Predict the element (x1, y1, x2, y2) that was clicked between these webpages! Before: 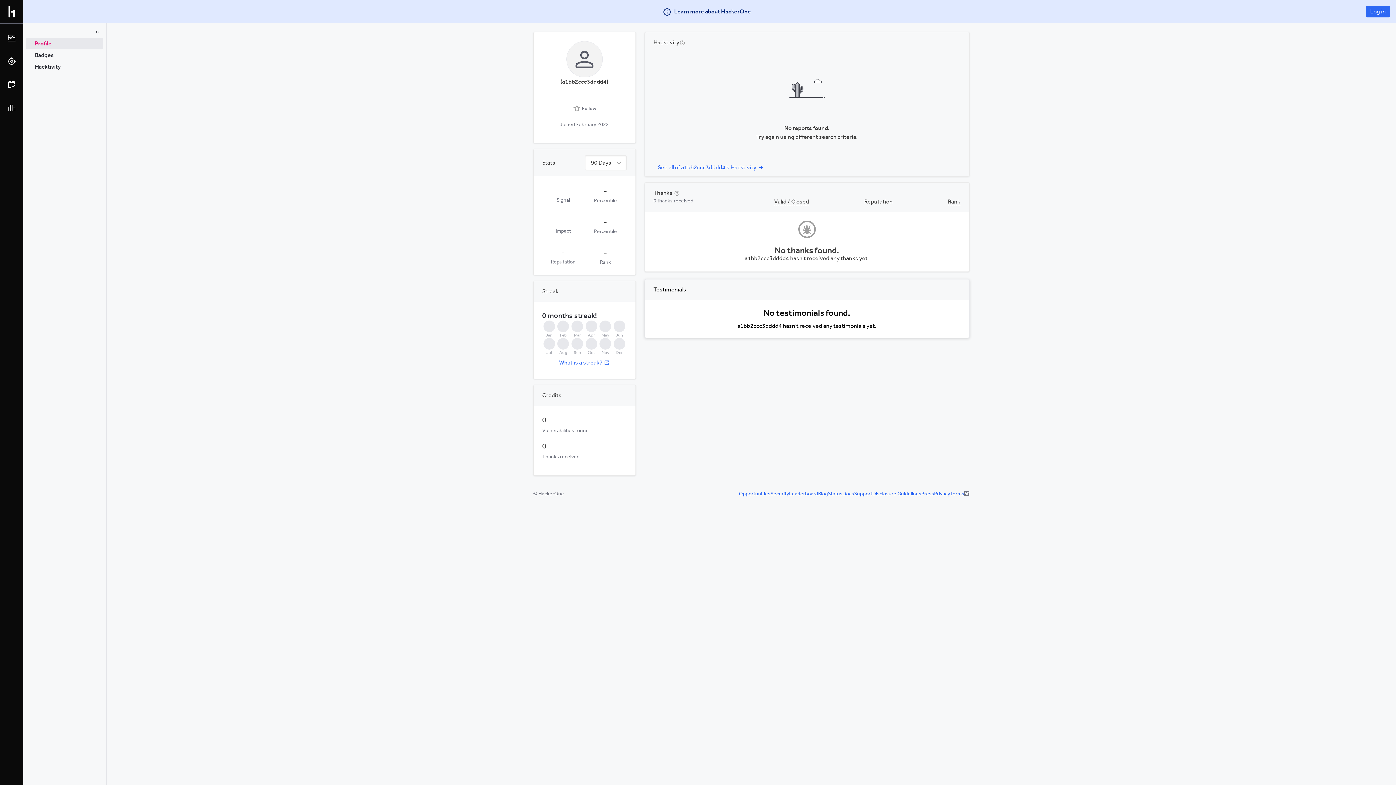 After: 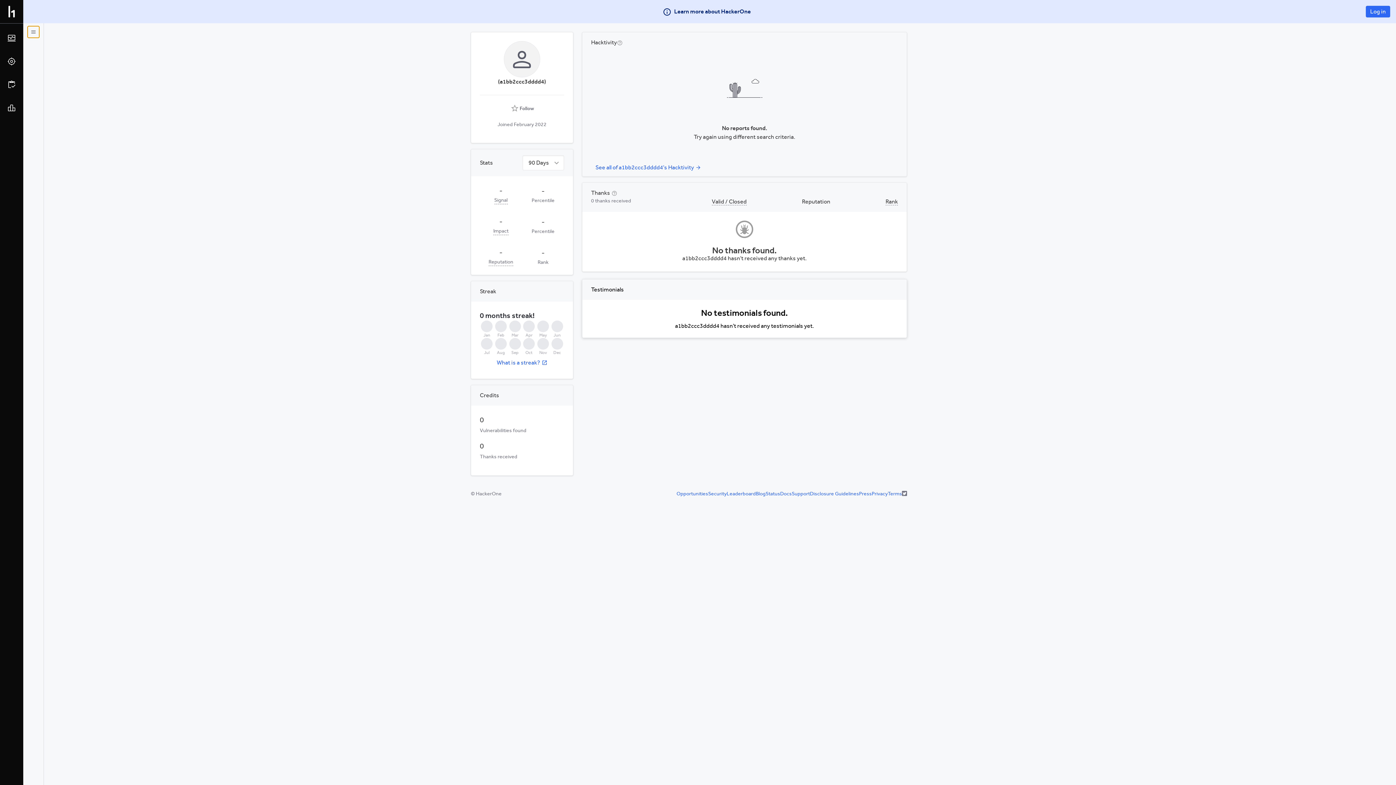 Action: bbox: (91, 26, 103, 37)